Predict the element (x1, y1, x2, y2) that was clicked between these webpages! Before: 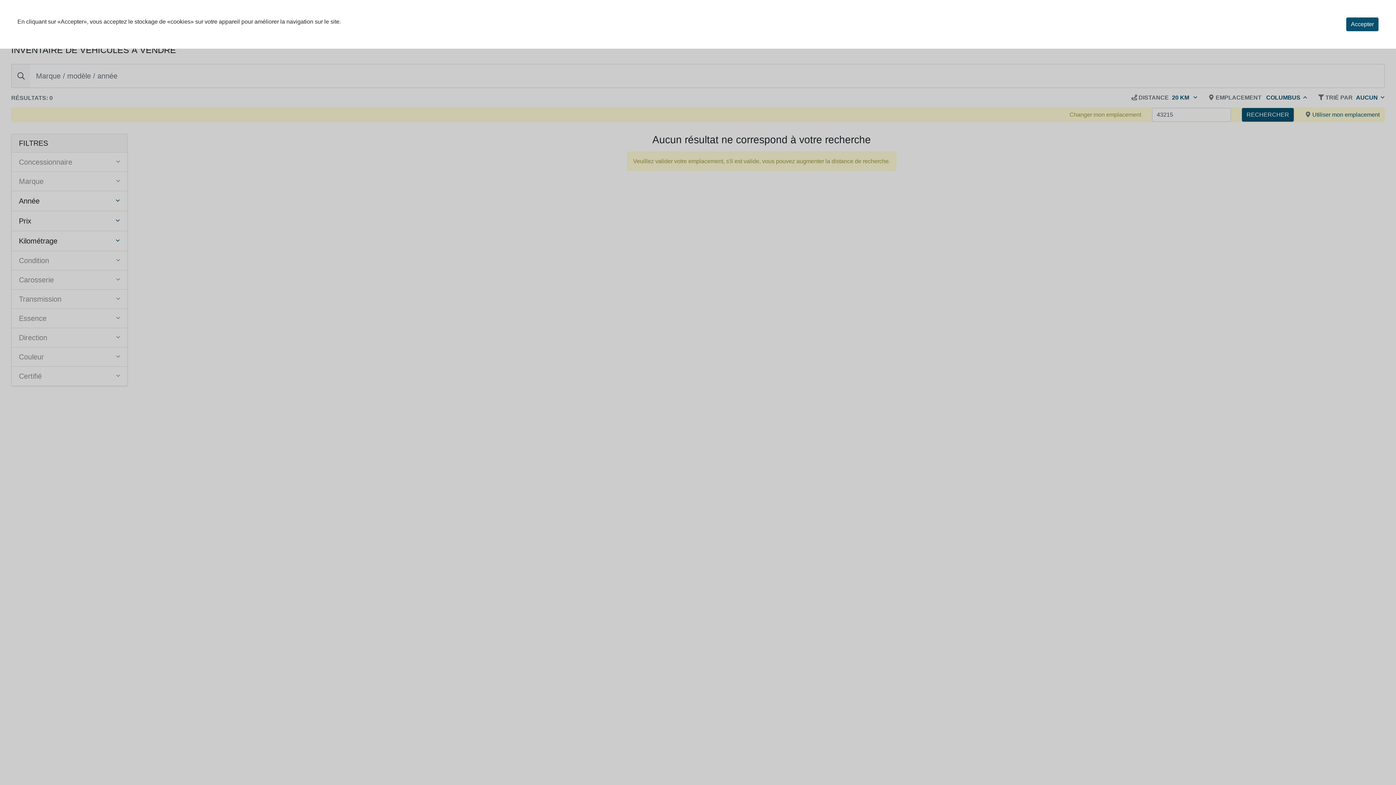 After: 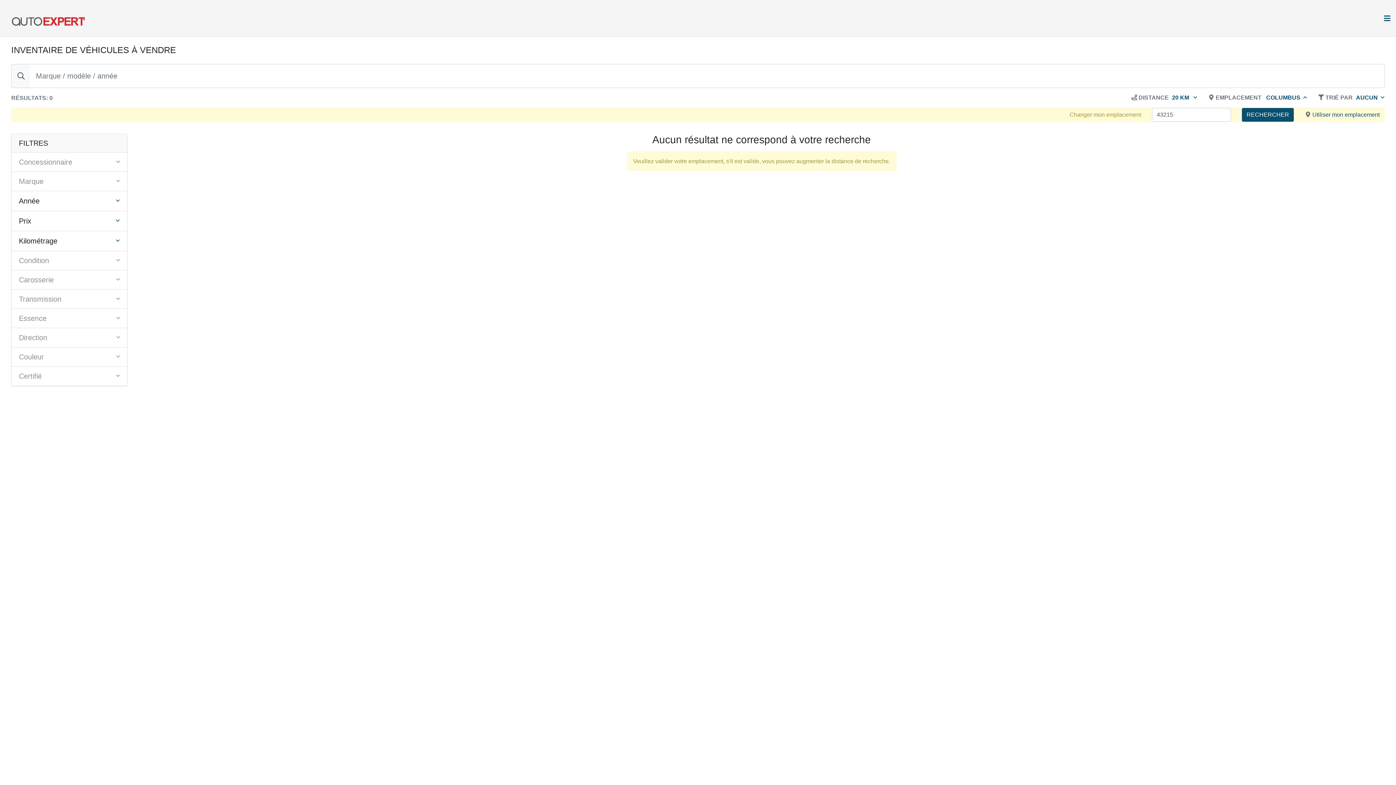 Action: bbox: (1346, 17, 1378, 31) label: Accepter